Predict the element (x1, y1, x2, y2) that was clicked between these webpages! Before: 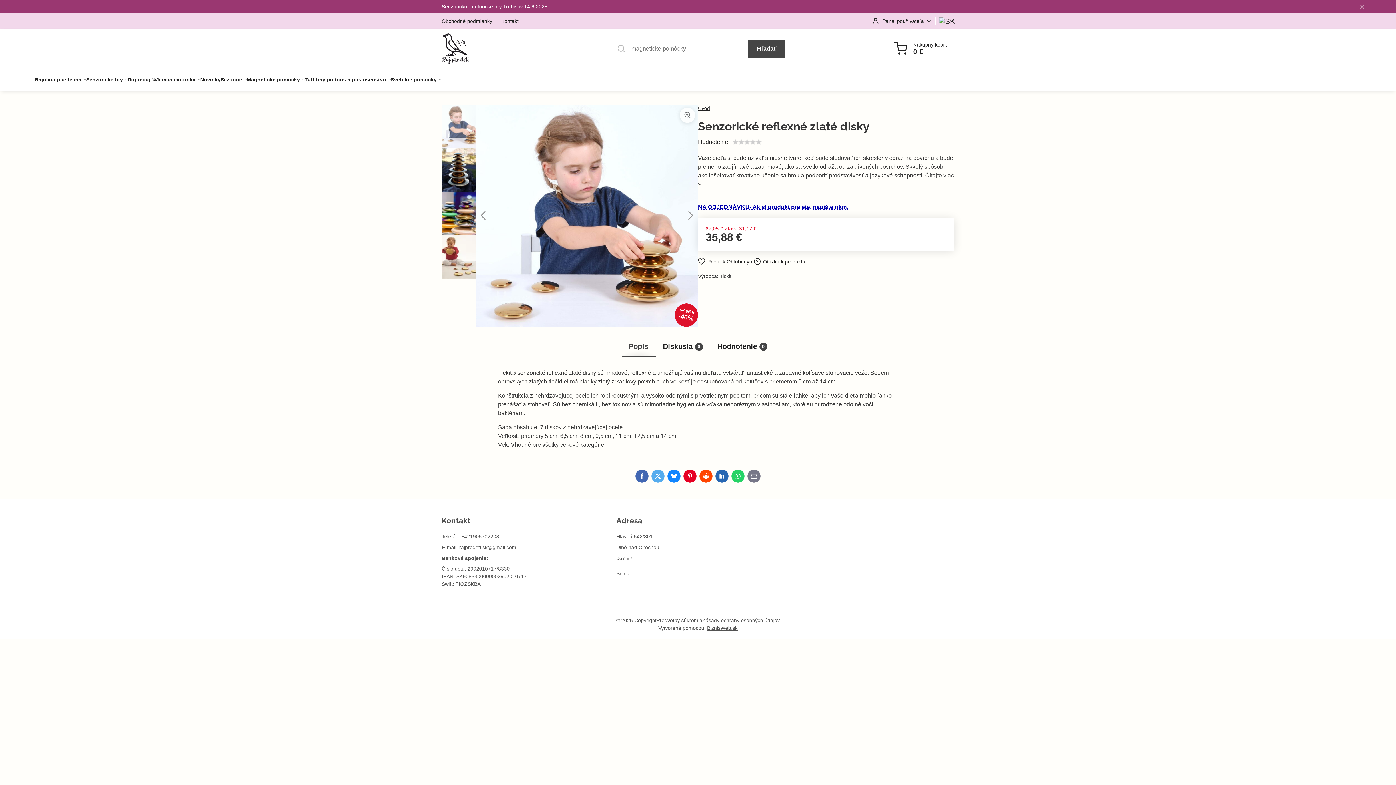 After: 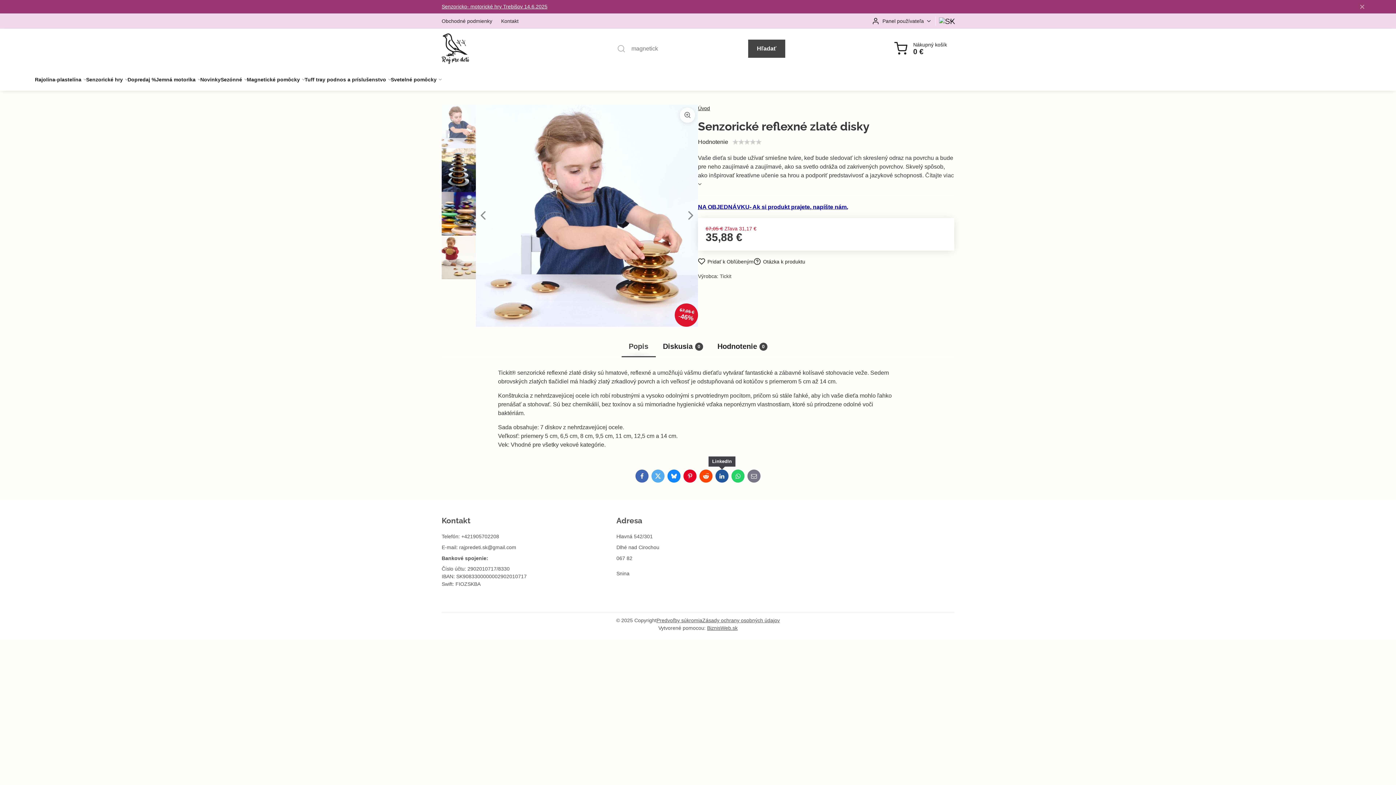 Action: bbox: (715, 469, 728, 482) label: LinkedIn